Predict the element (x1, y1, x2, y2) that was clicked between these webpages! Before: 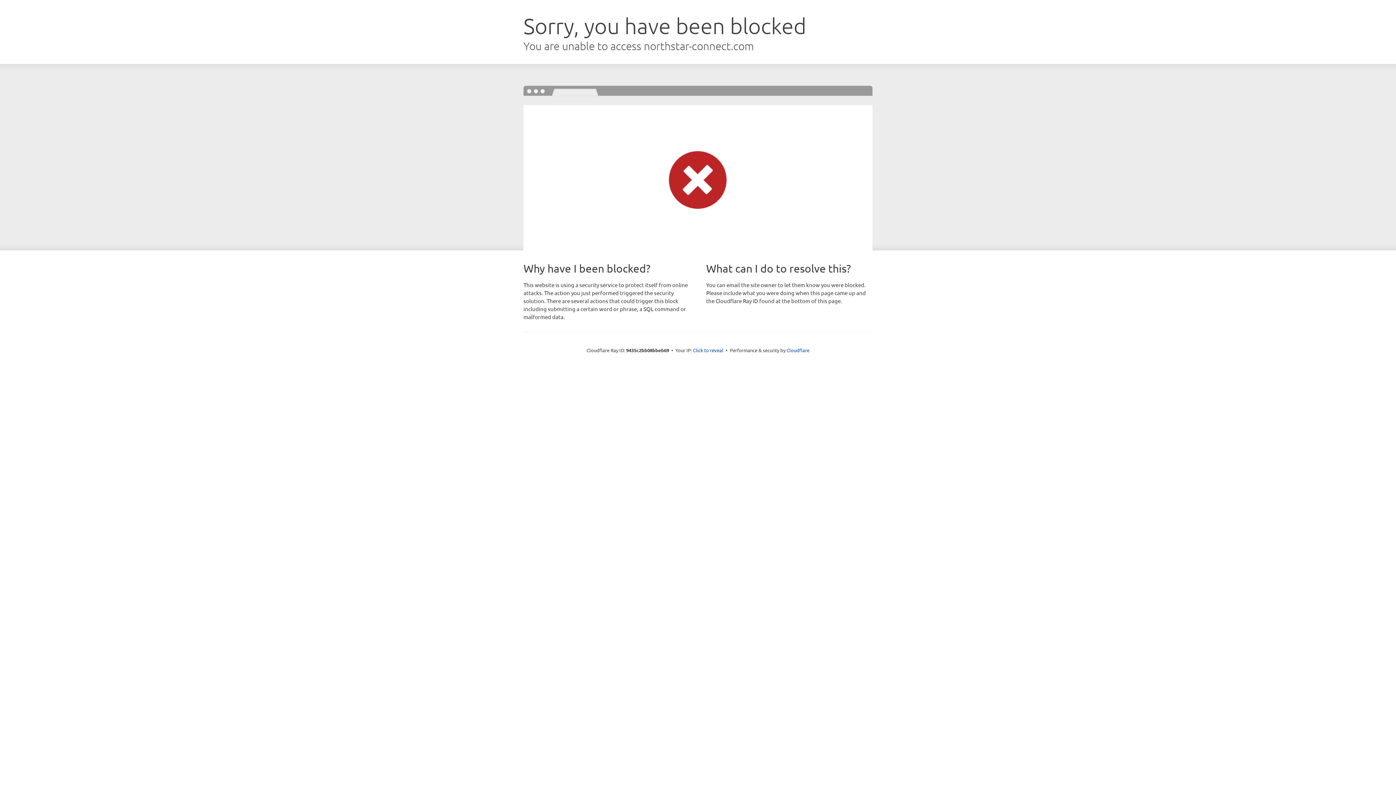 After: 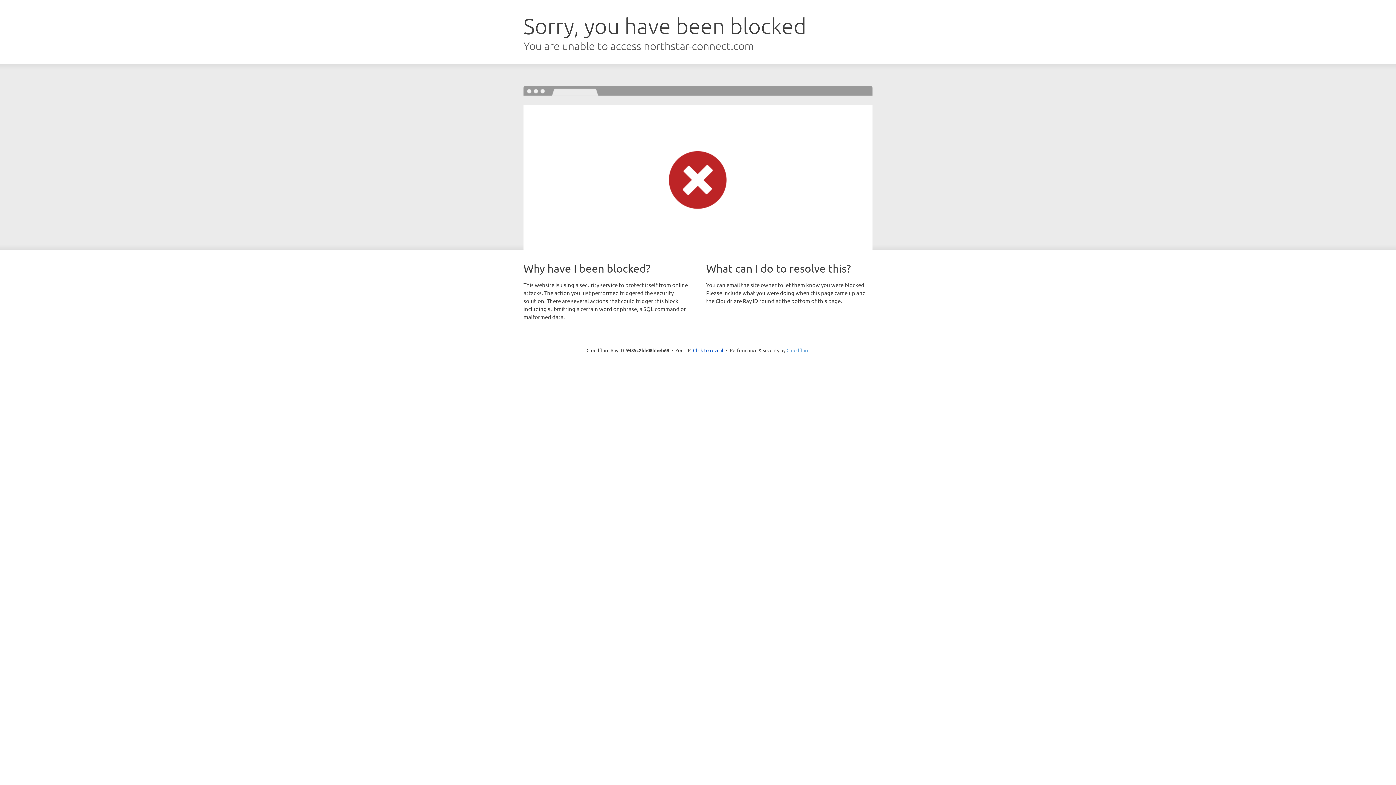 Action: label: Cloudflare bbox: (786, 347, 809, 353)